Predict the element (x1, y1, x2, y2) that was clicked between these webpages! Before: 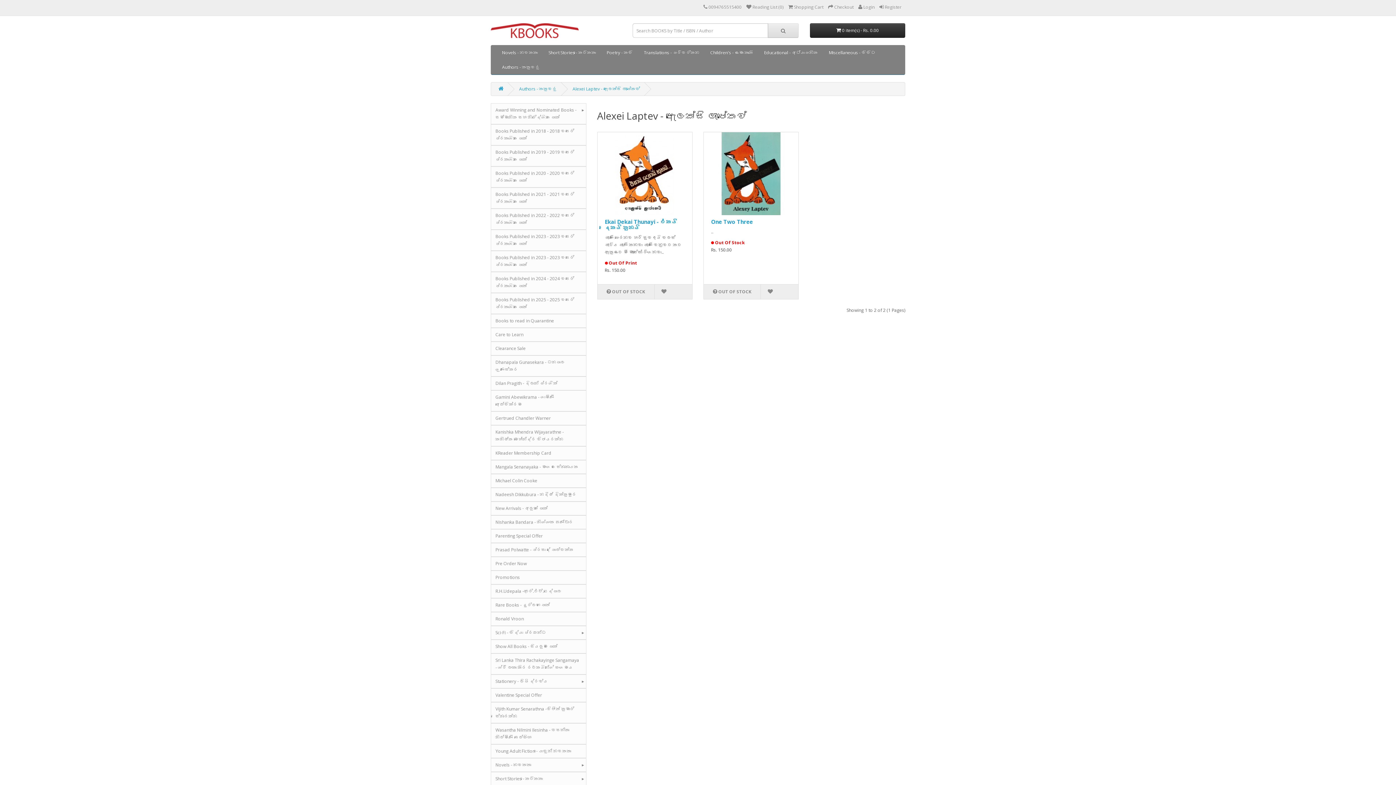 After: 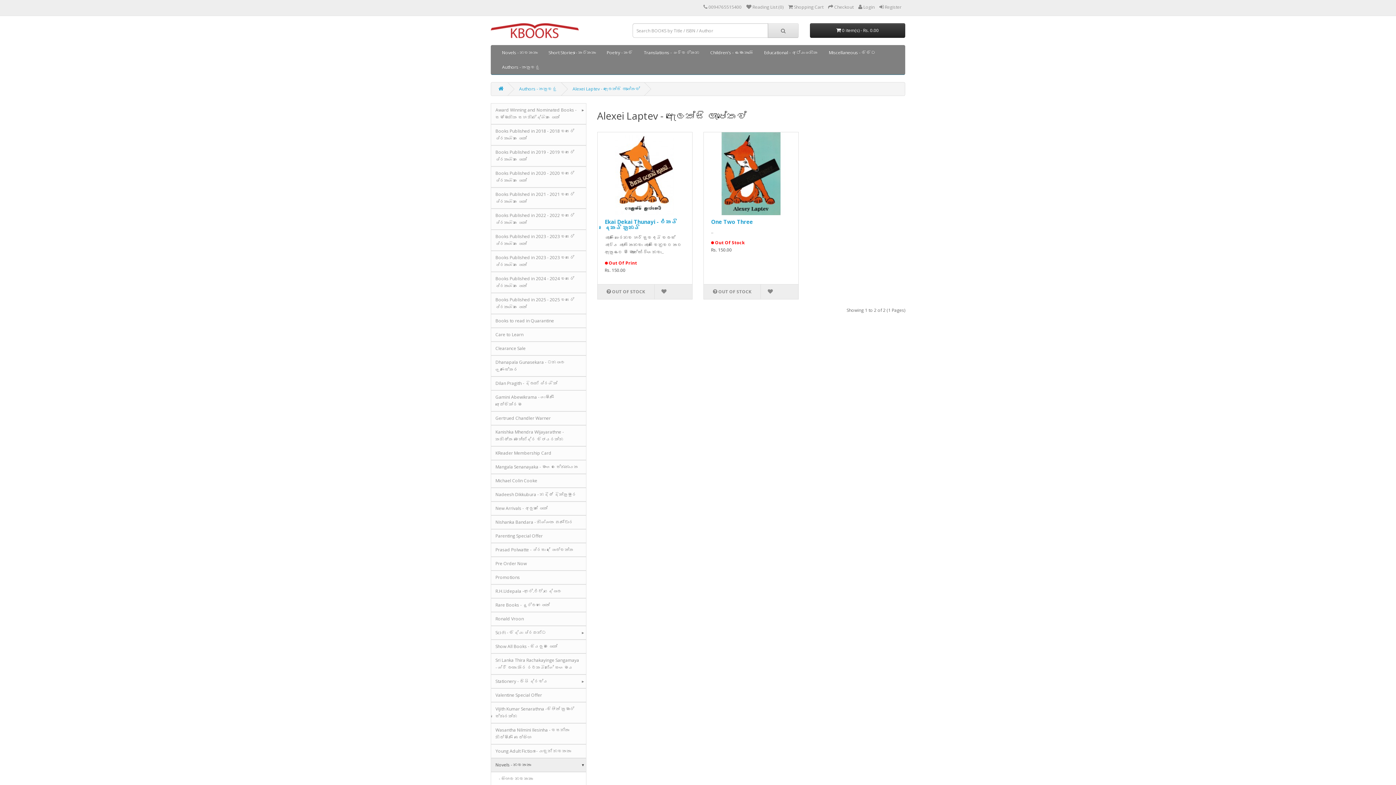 Action: bbox: (490, 758, 586, 772) label: Novels - නවකතා